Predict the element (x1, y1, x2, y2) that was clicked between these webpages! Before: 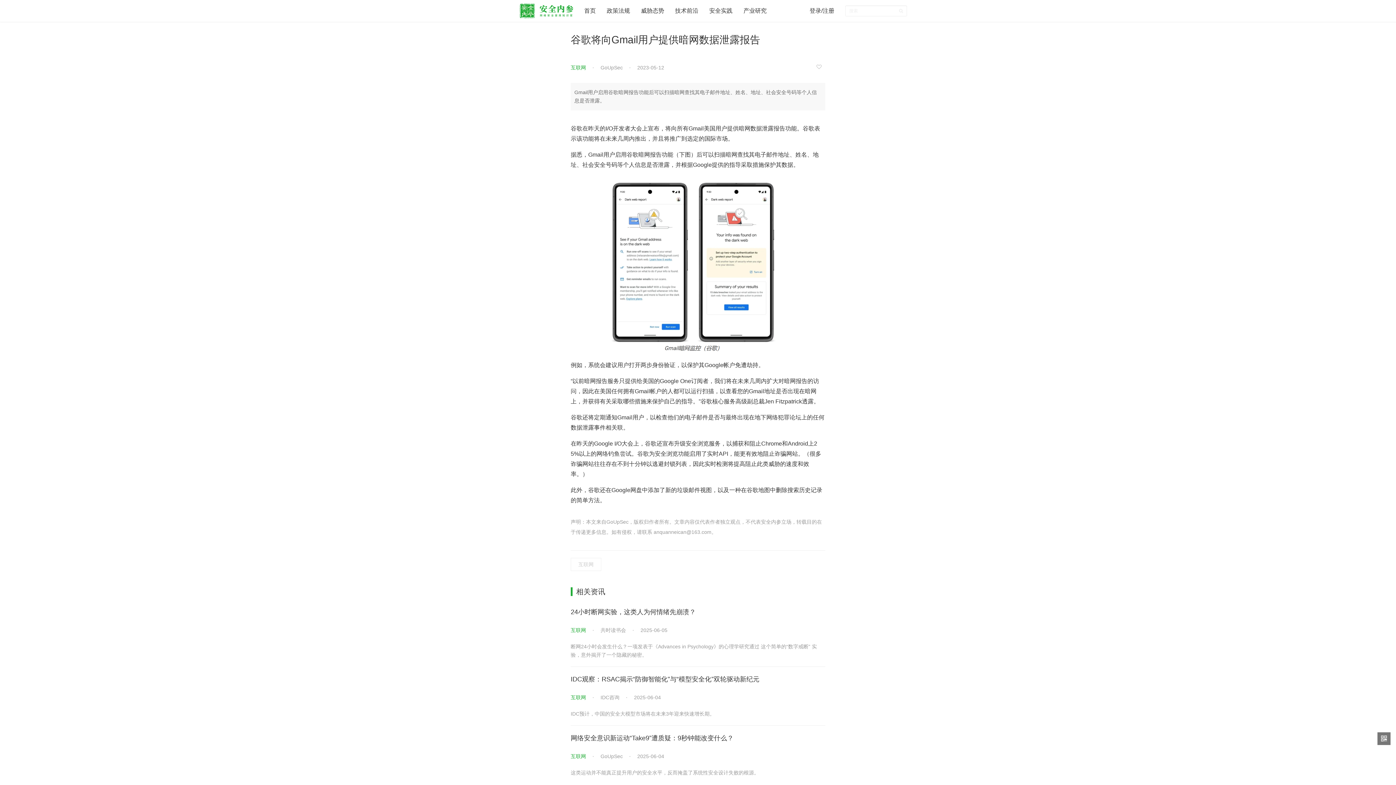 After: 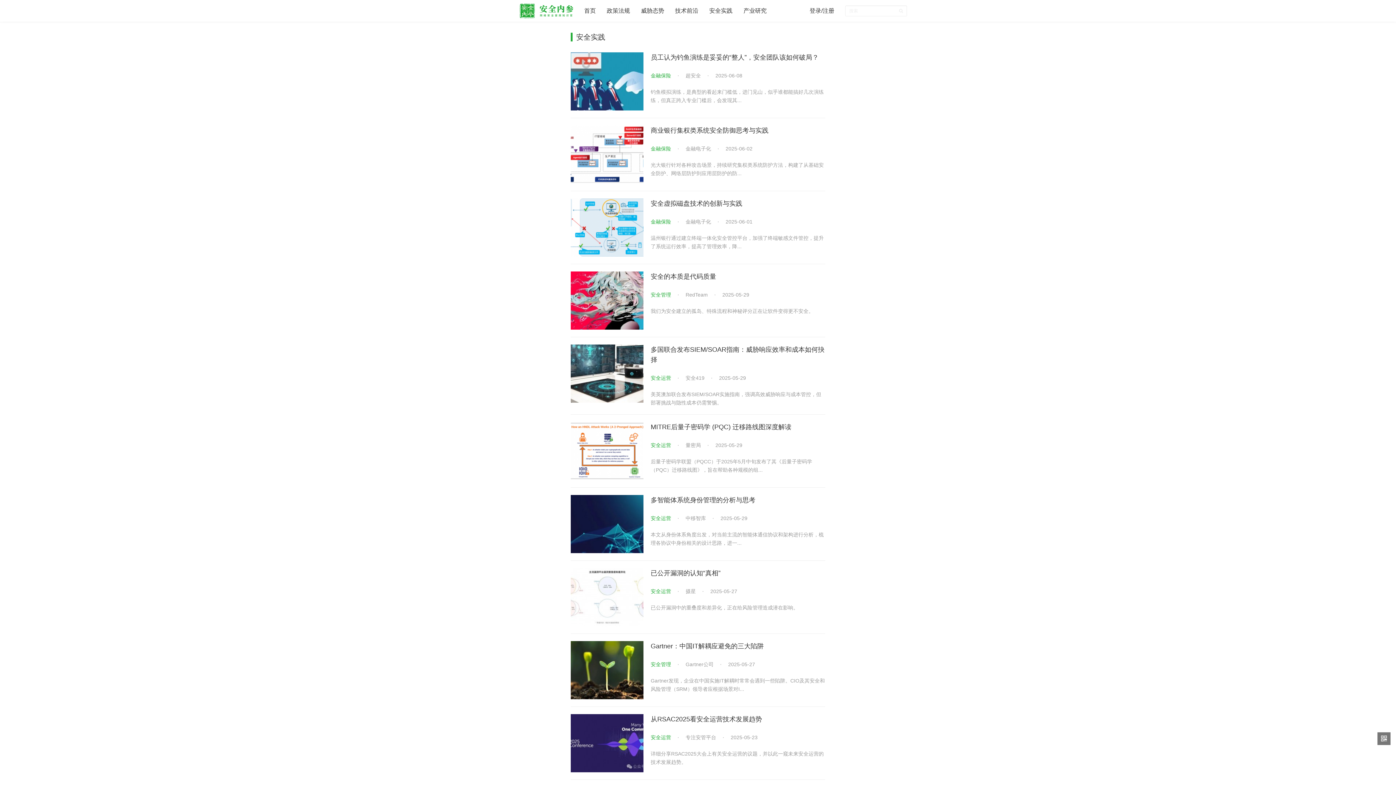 Action: bbox: (704, 0, 738, 21) label: 安全实践